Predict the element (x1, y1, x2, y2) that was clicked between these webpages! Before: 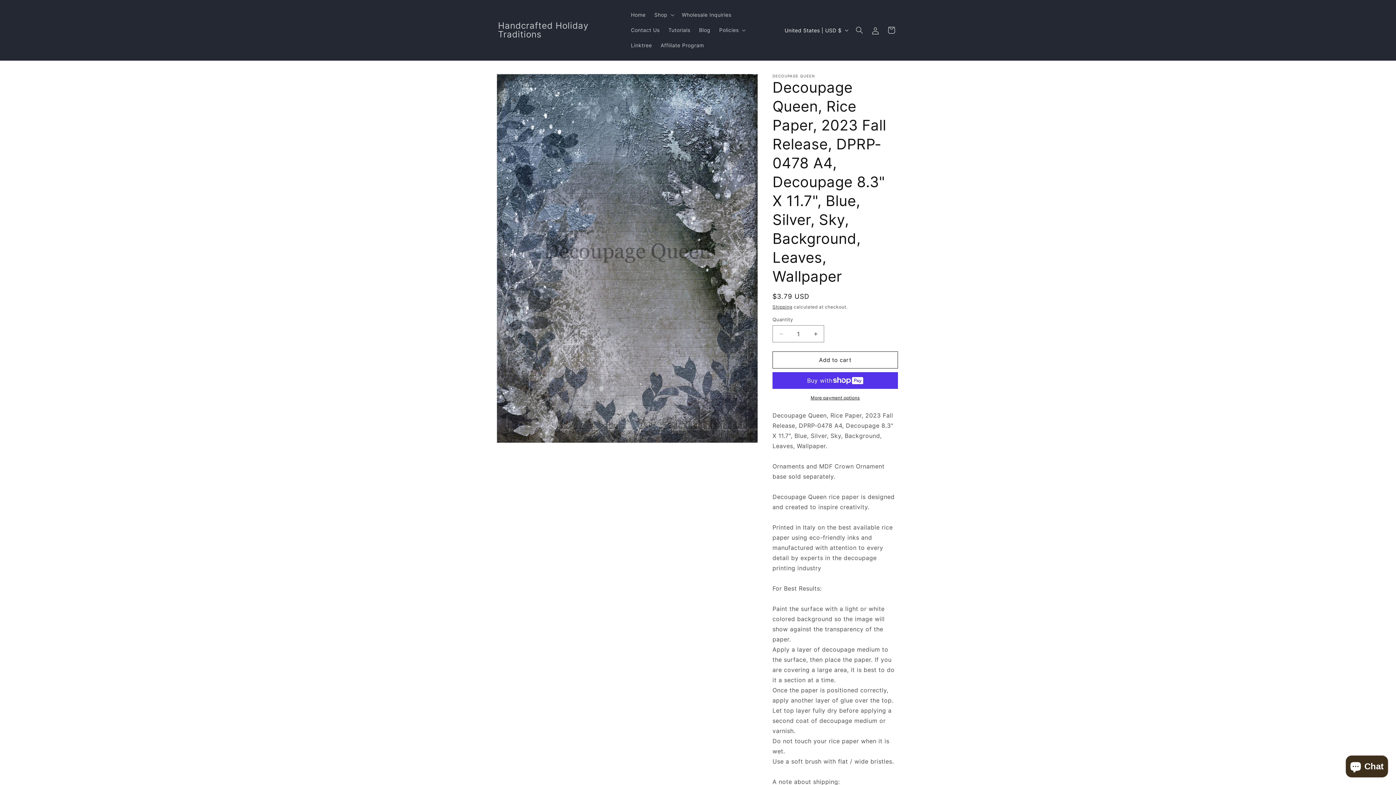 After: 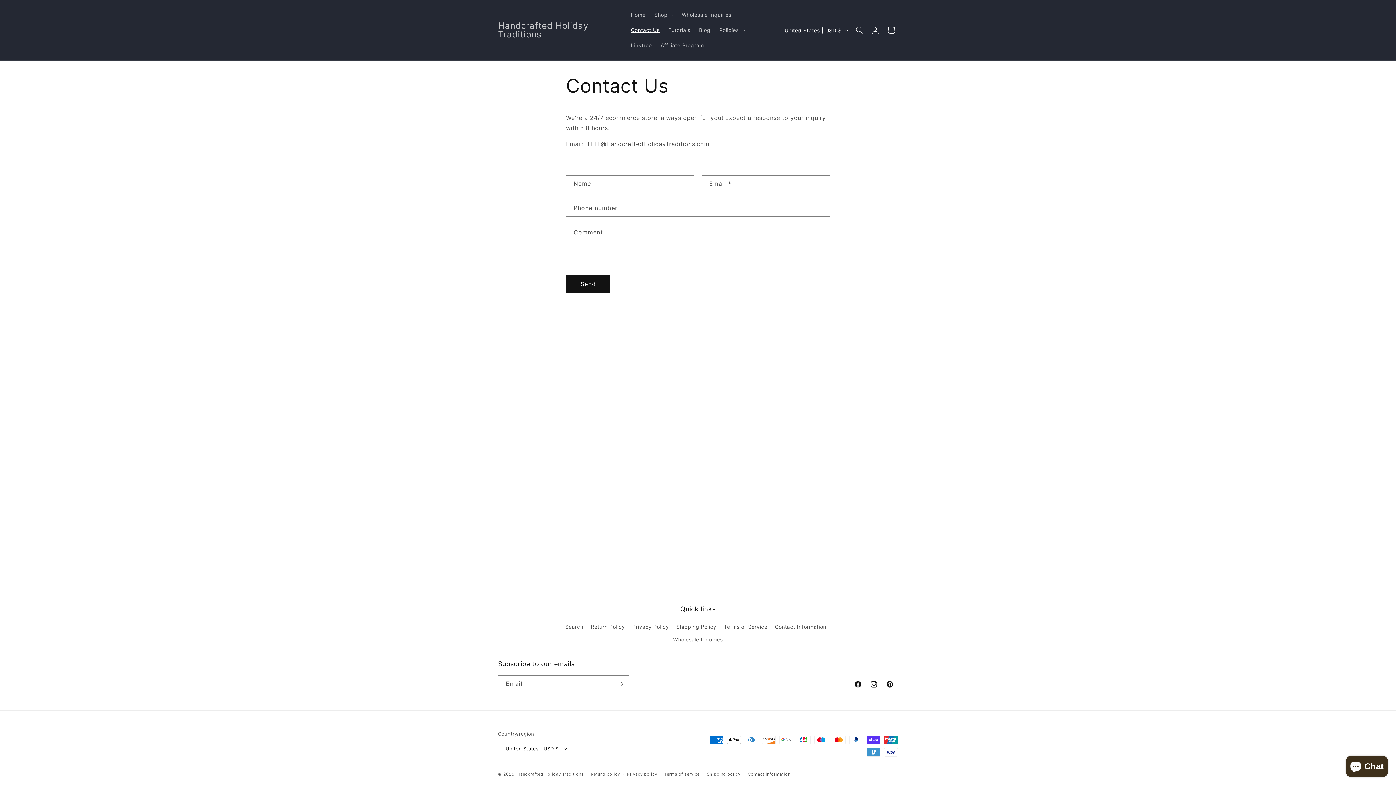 Action: label: Contact Us bbox: (626, 22, 664, 37)